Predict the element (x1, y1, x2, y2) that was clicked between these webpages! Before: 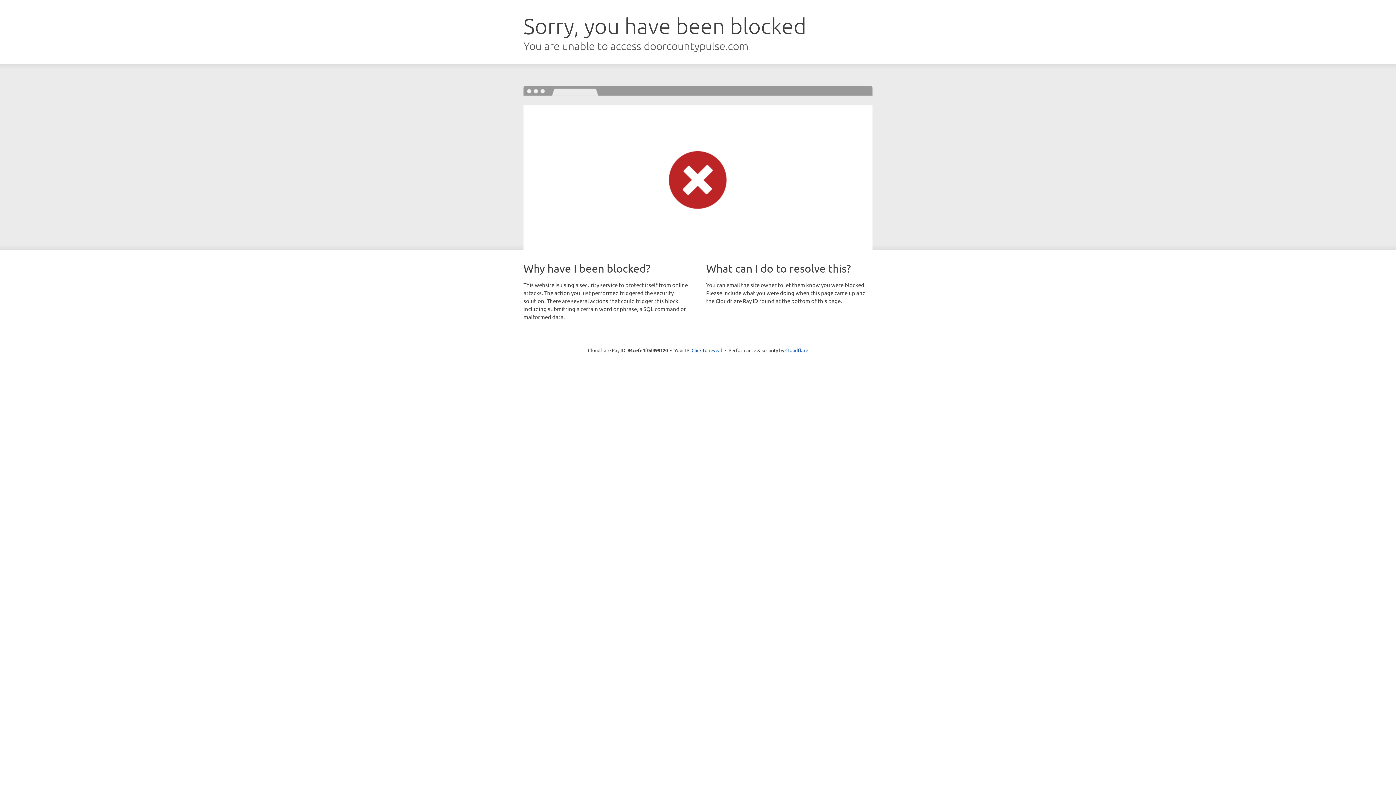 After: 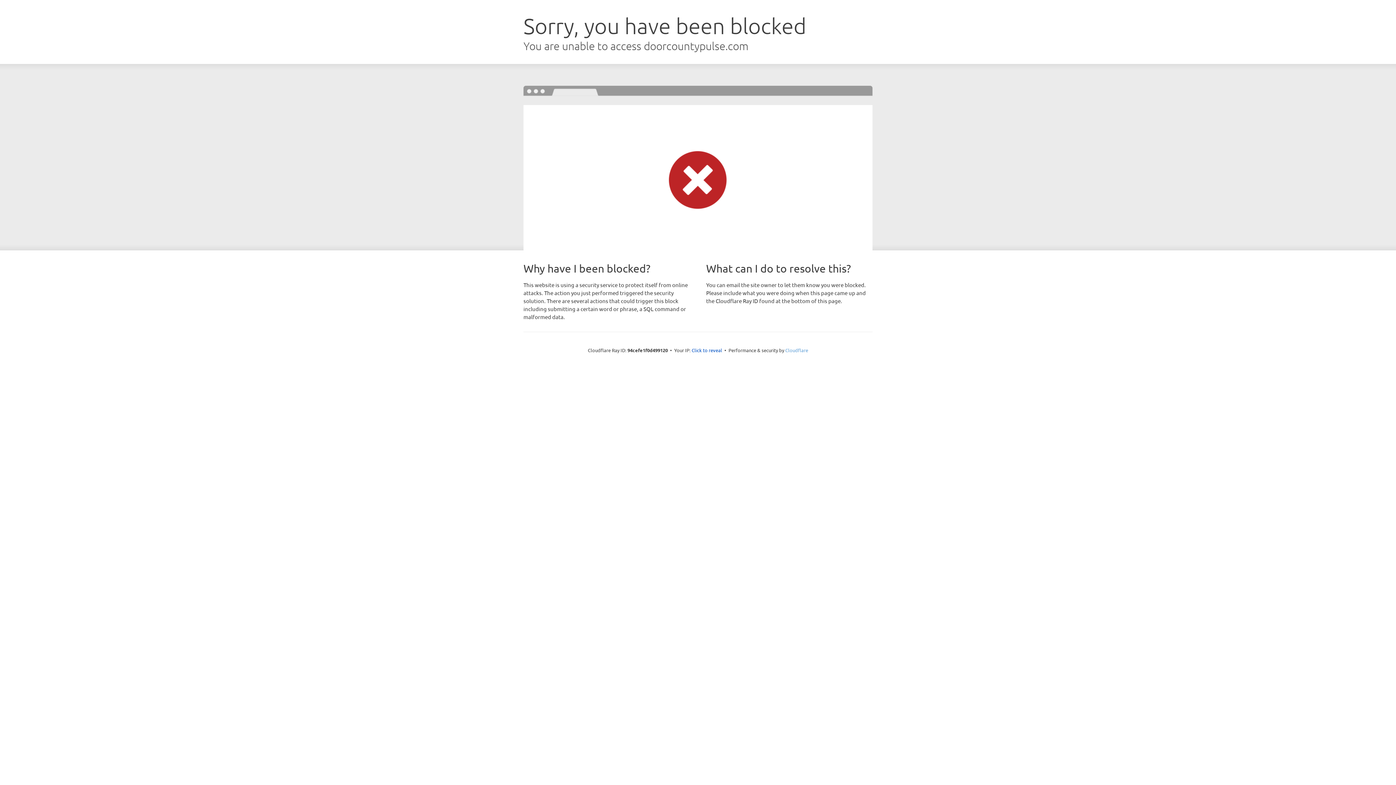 Action: bbox: (785, 347, 808, 353) label: Cloudflare